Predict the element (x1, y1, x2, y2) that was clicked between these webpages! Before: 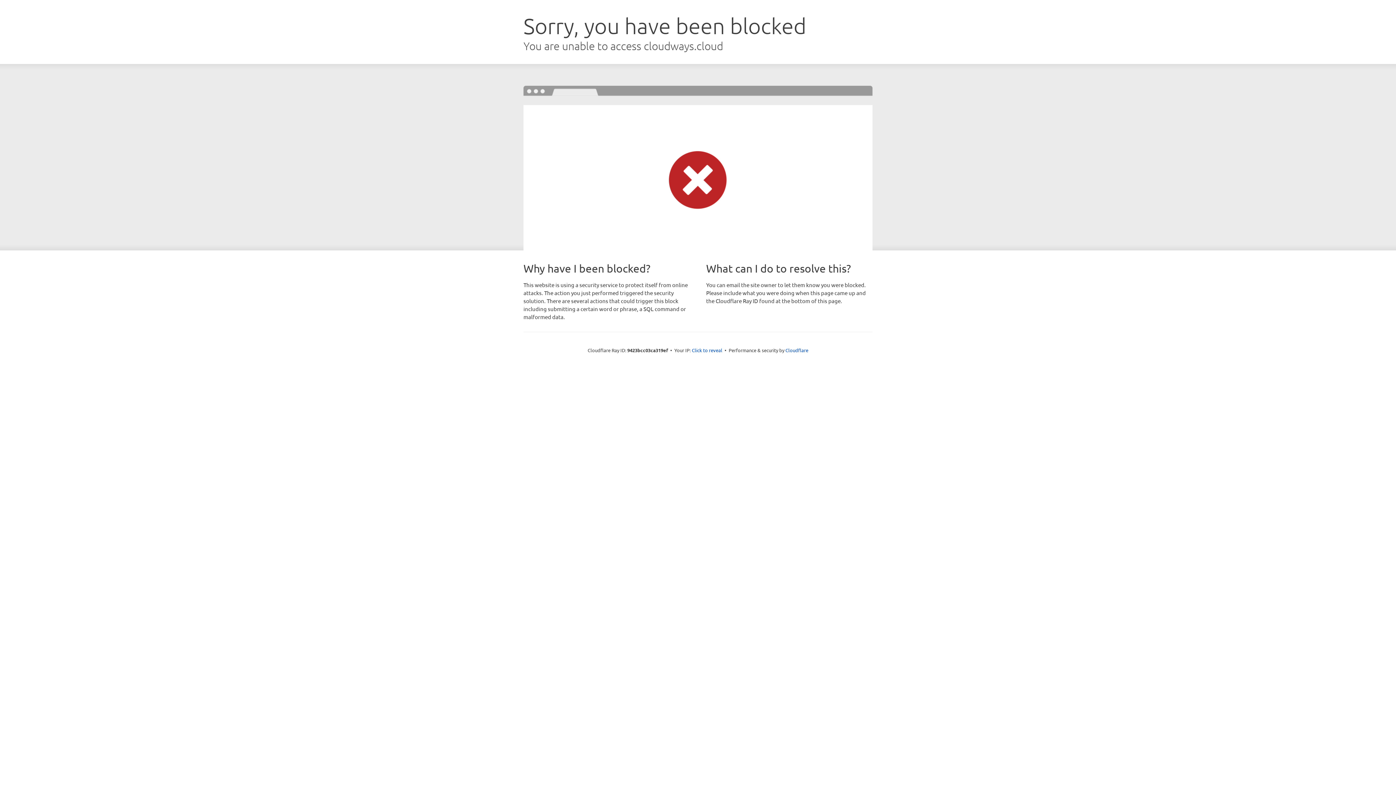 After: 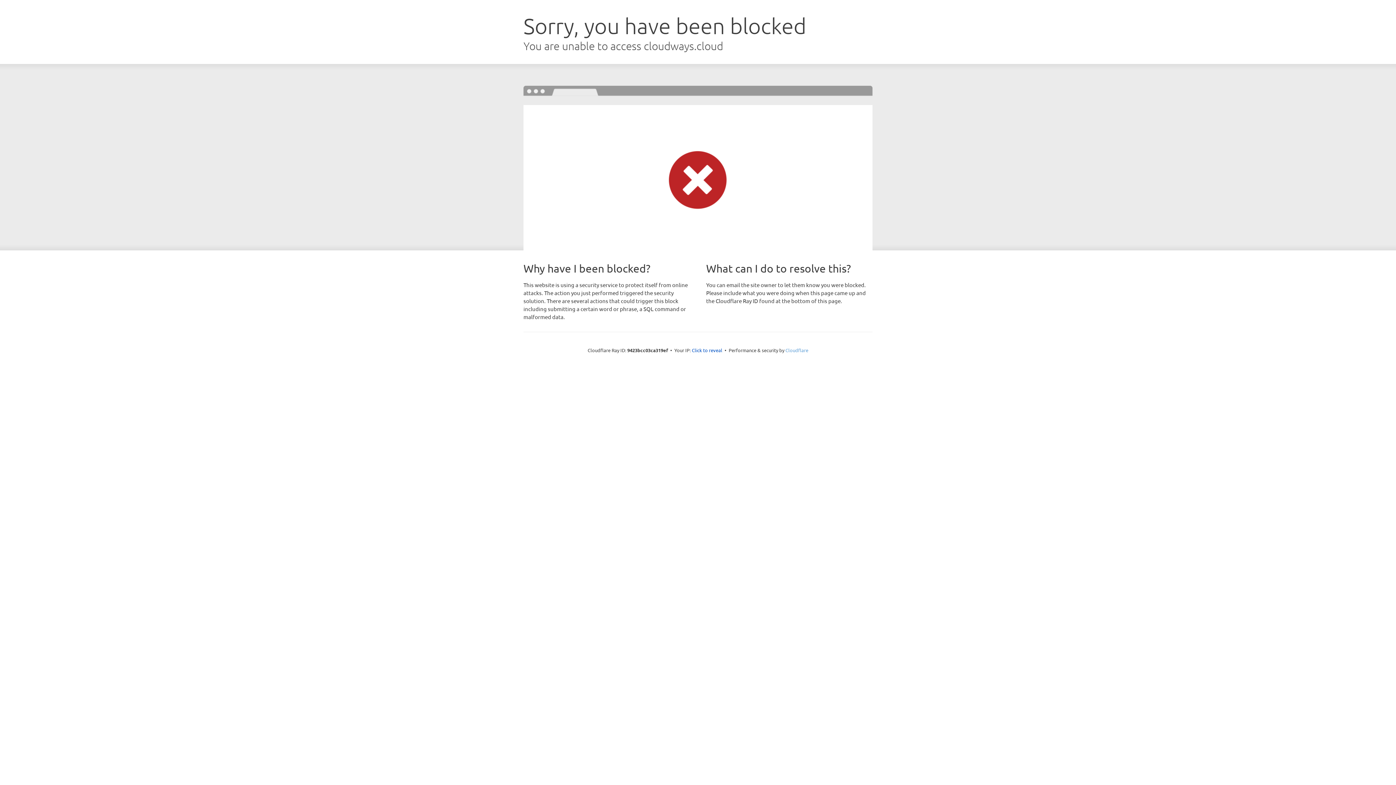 Action: bbox: (785, 347, 808, 353) label: Cloudflare